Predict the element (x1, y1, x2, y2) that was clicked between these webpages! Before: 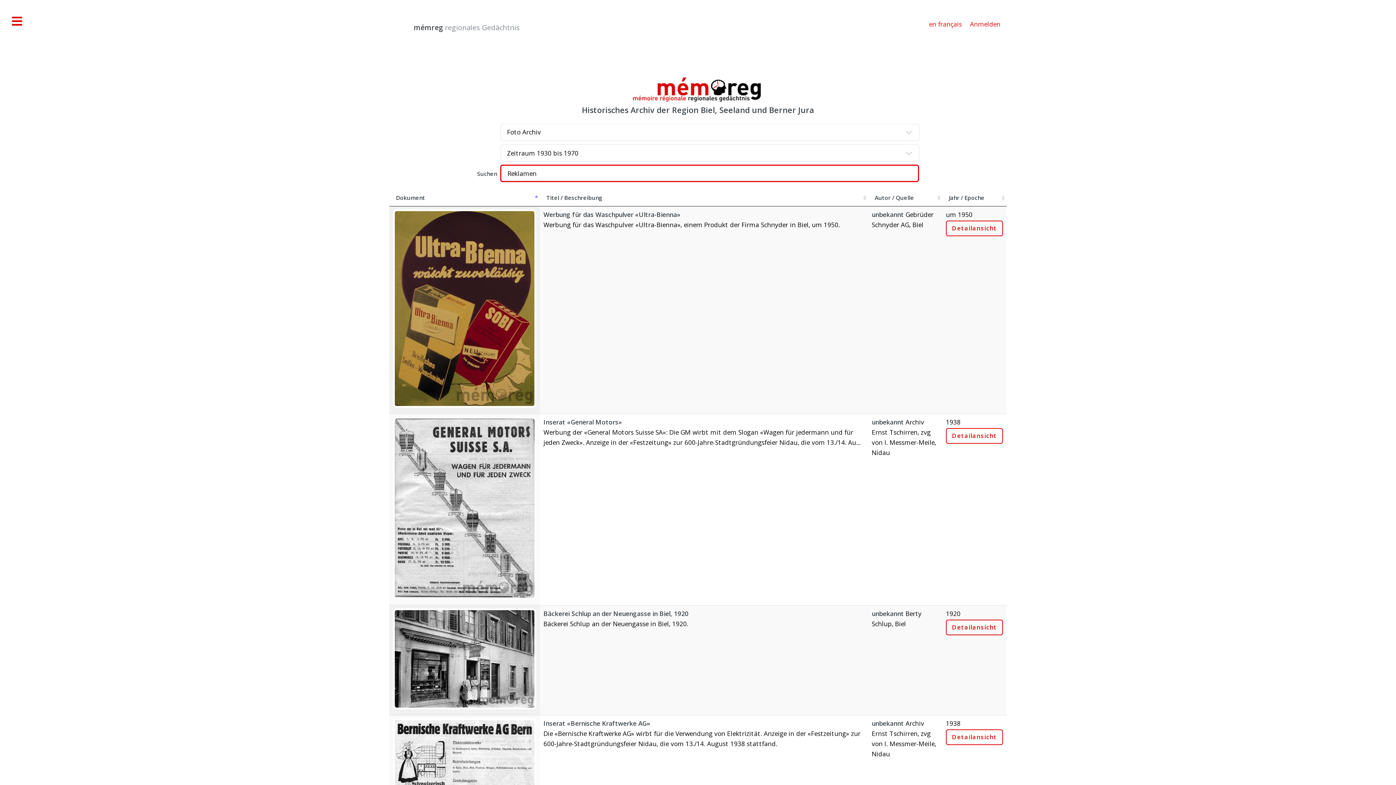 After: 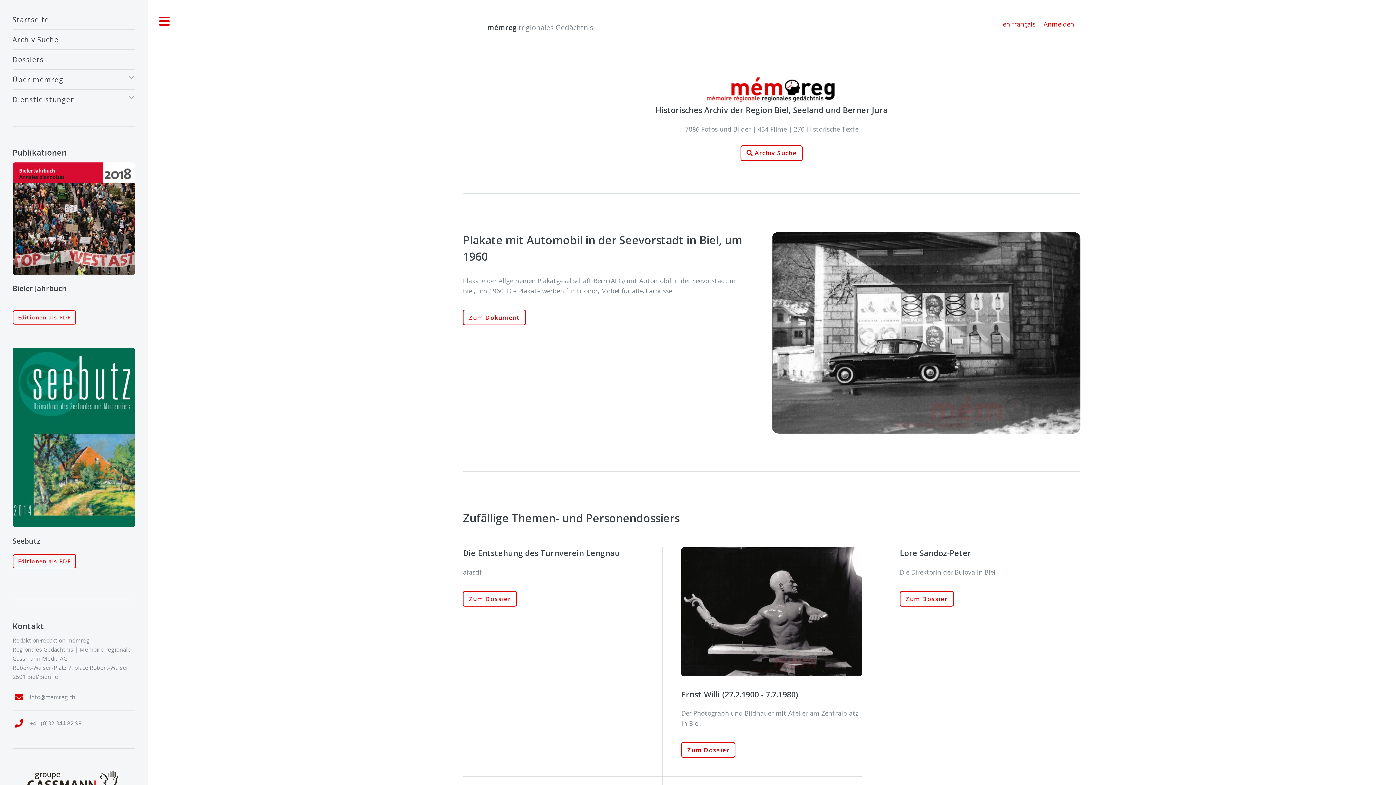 Action: bbox: (631, 94, 765, 103)